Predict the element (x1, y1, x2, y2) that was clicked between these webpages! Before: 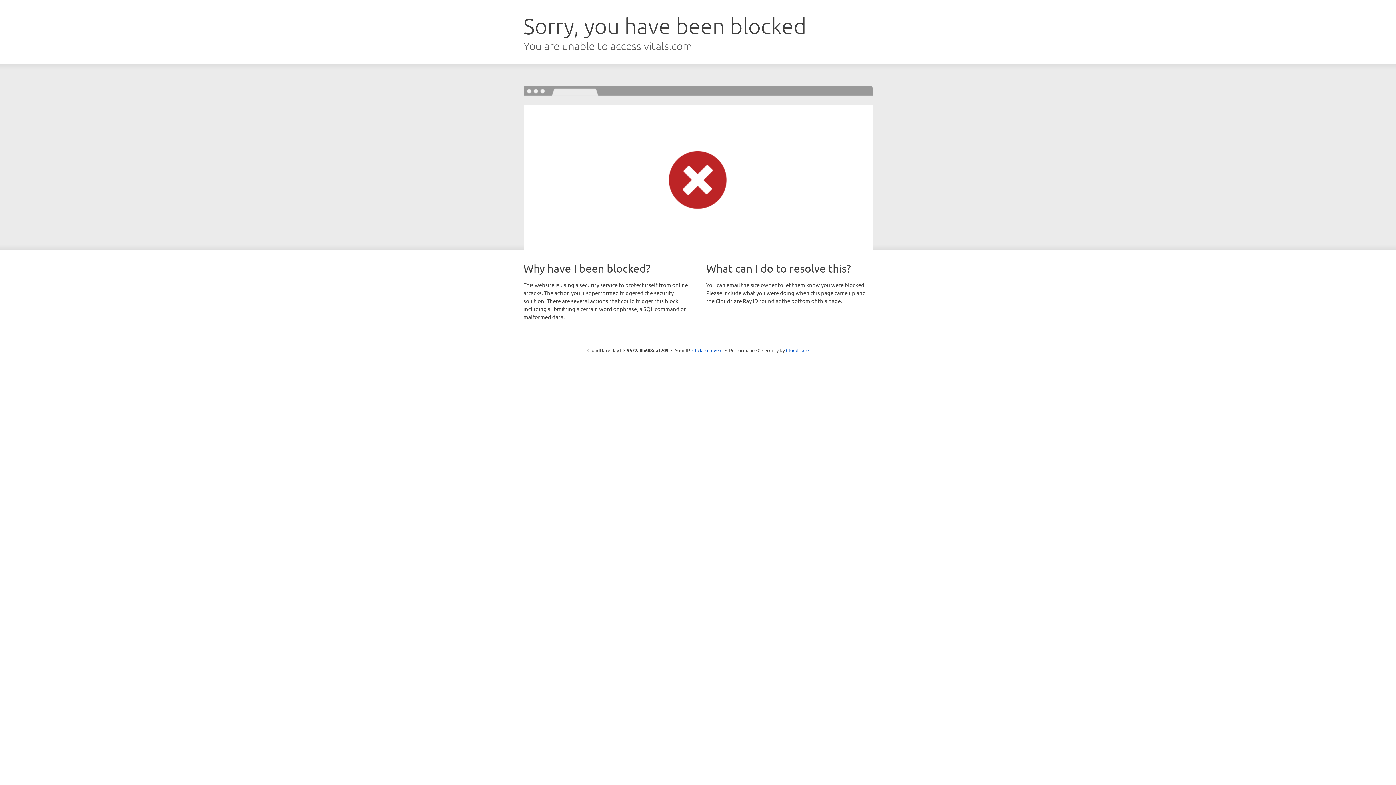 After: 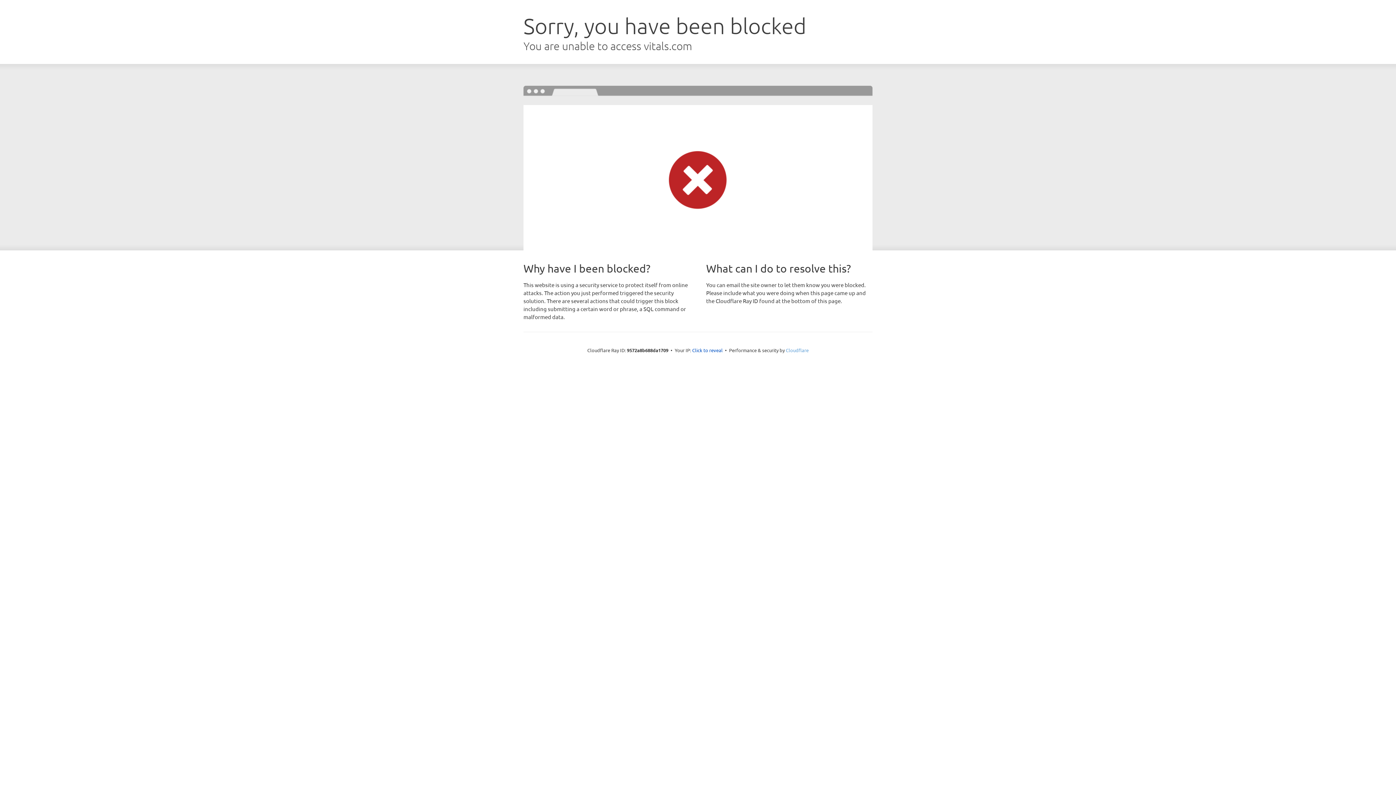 Action: bbox: (786, 347, 808, 353) label: Cloudflare